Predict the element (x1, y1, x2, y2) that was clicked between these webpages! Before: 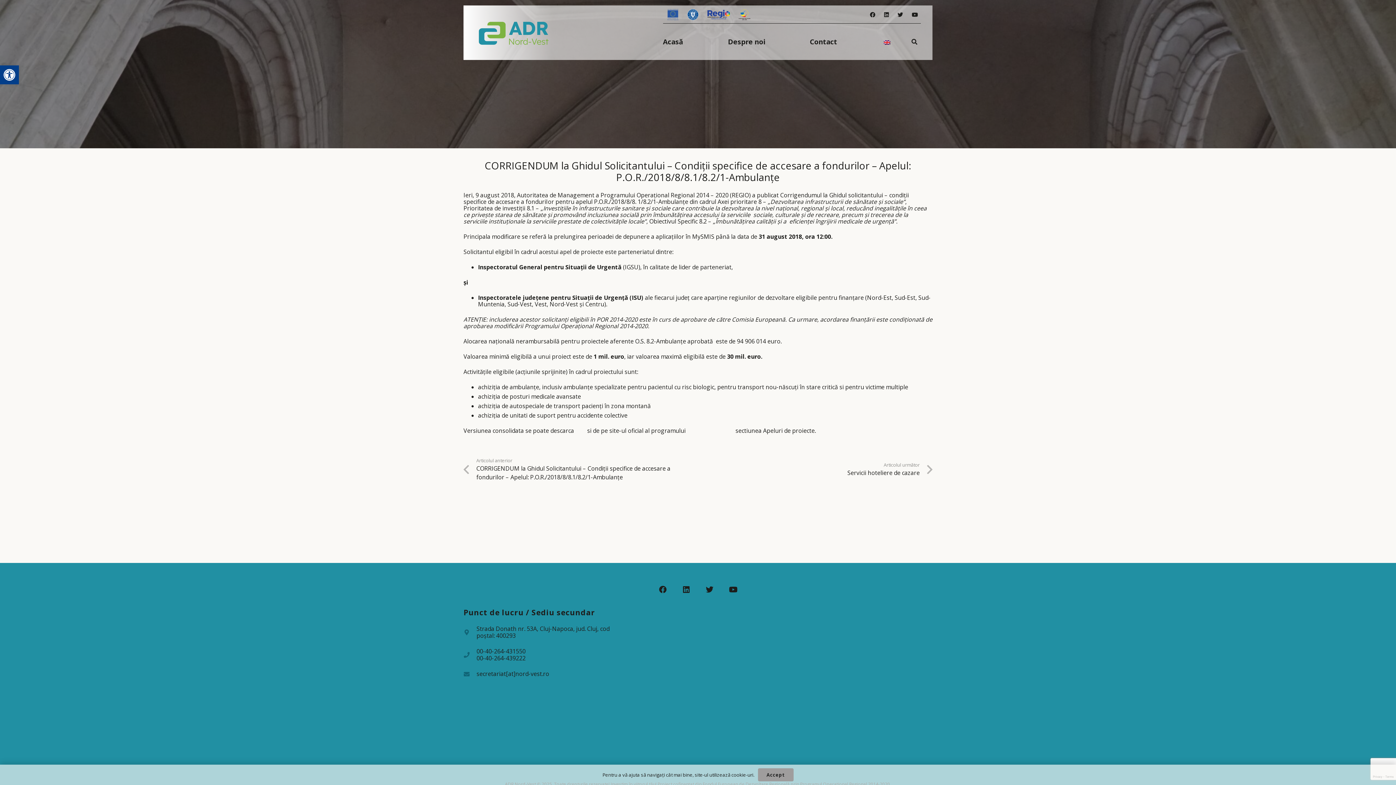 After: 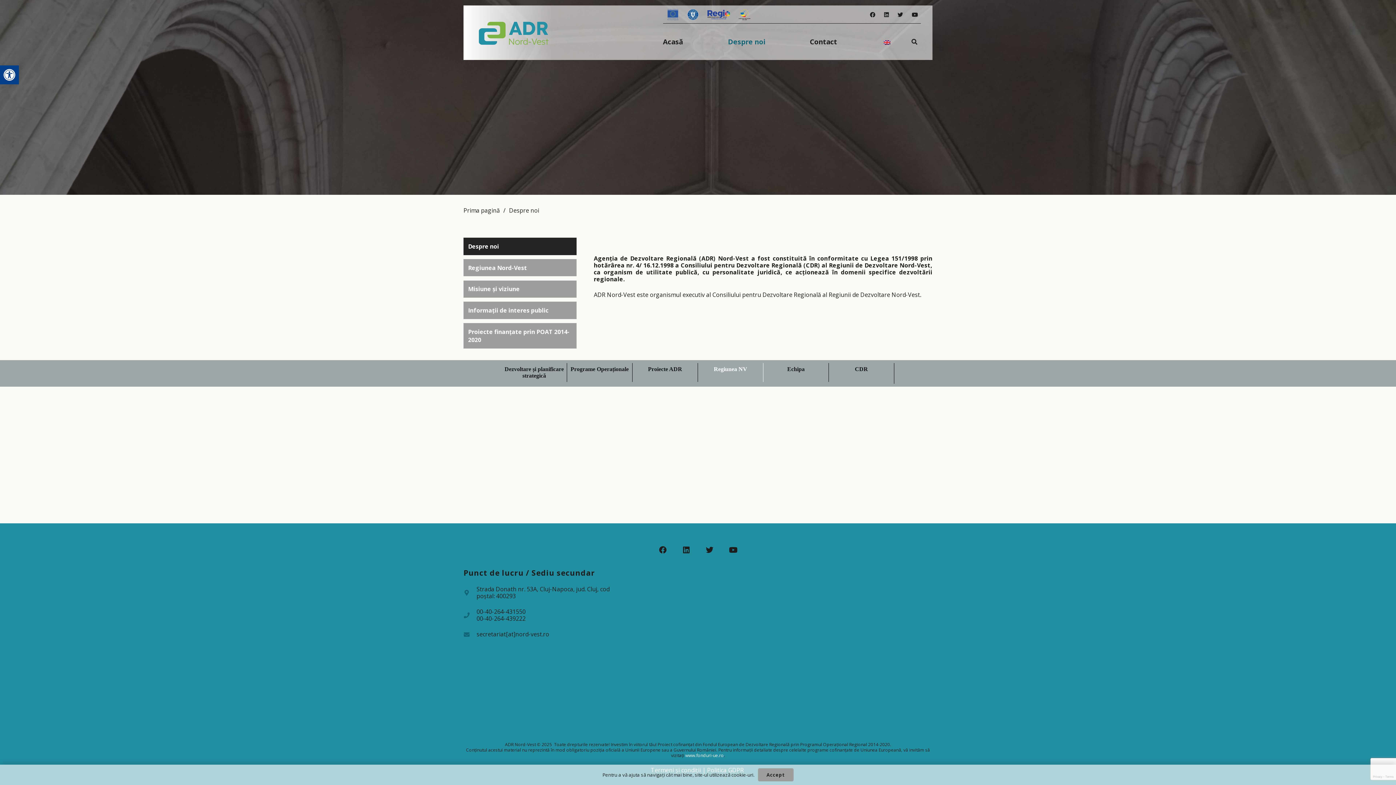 Action: label: Despre noi bbox: (728, 32, 765, 50)